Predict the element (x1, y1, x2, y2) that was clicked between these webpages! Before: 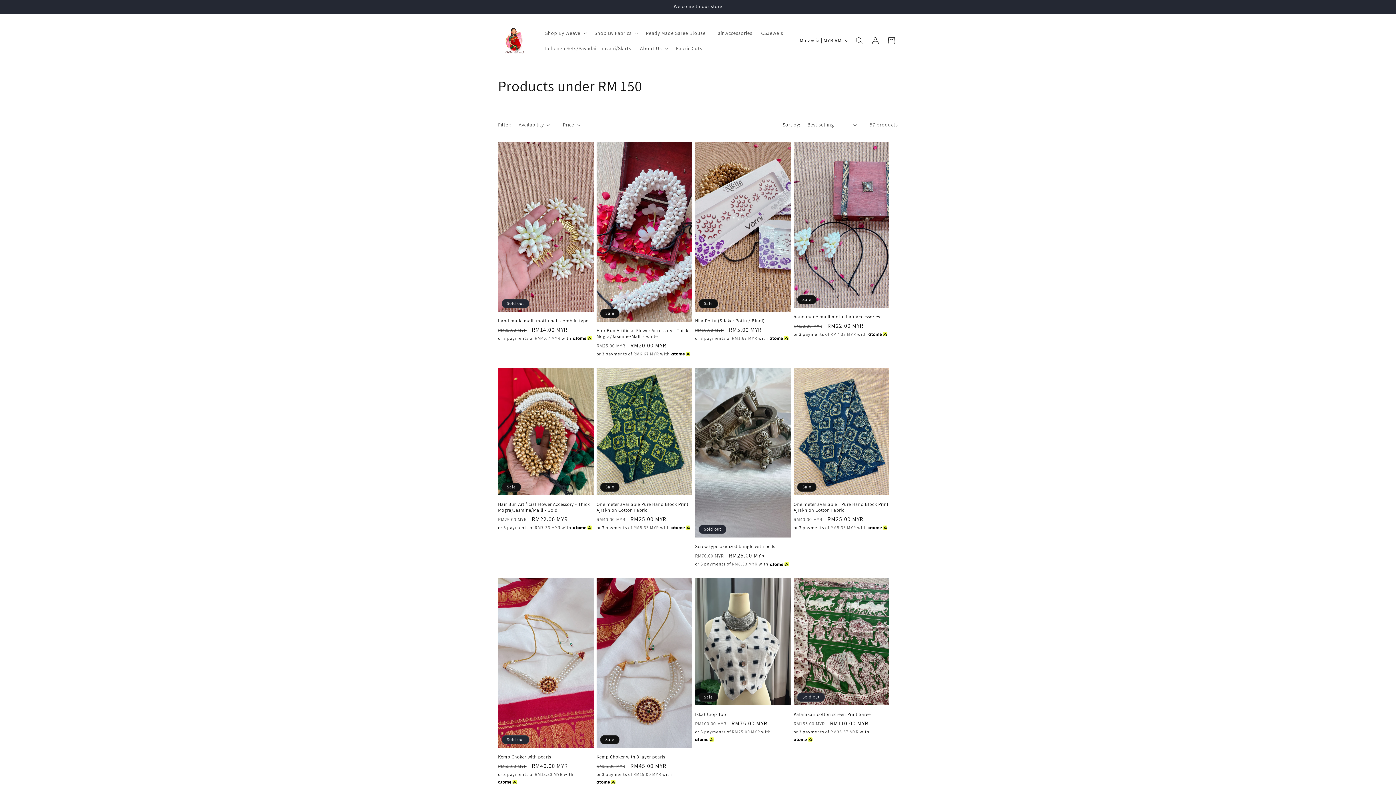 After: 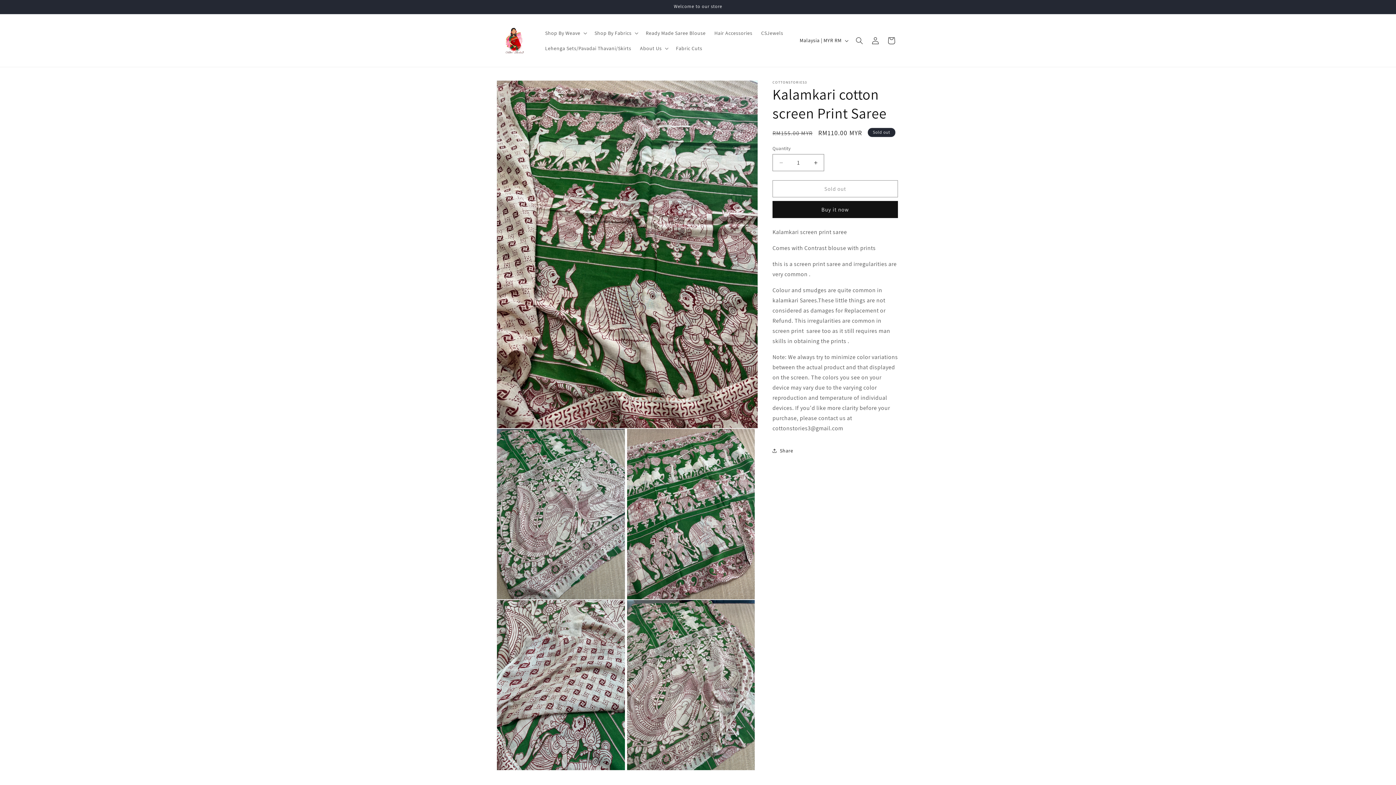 Action: label: Kalamkari cotton screen Print Saree bbox: (793, 712, 889, 717)